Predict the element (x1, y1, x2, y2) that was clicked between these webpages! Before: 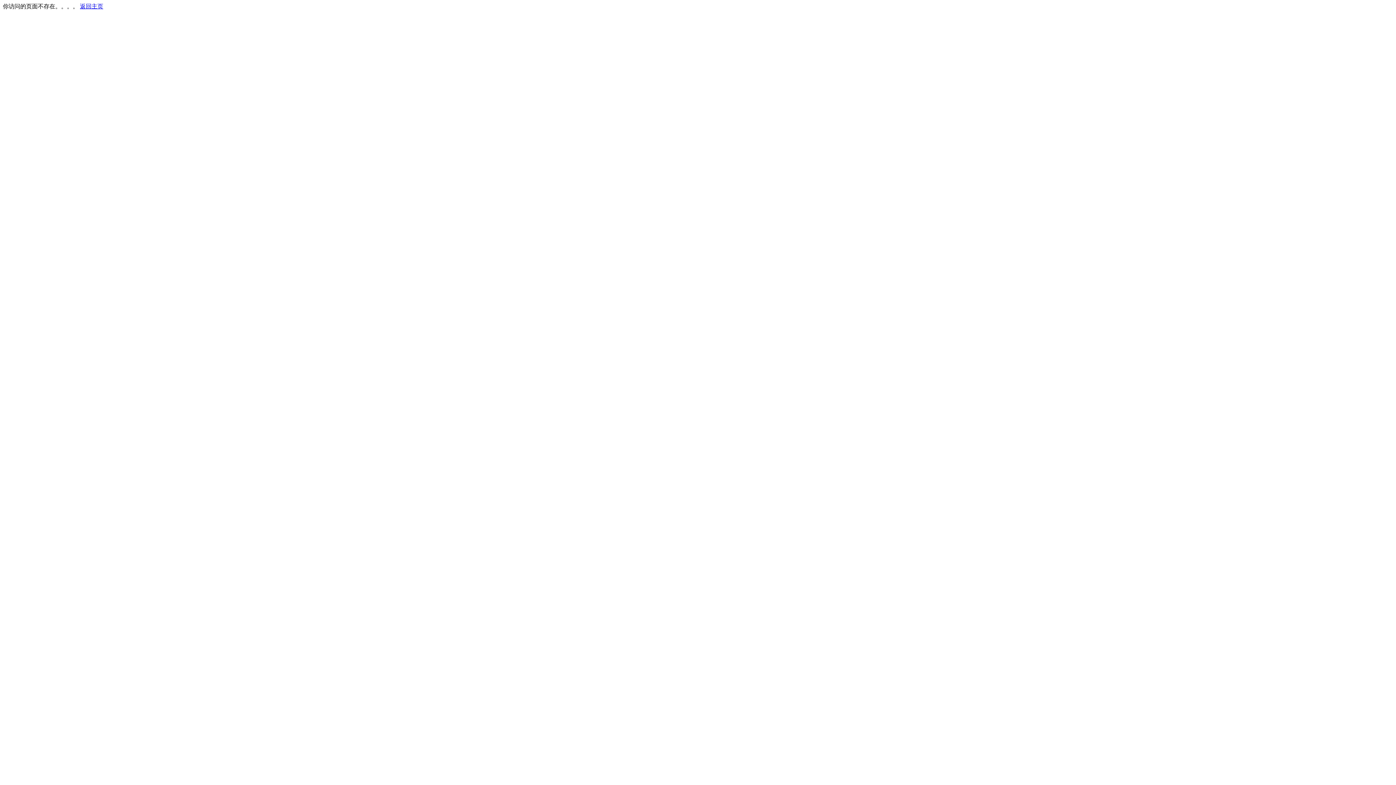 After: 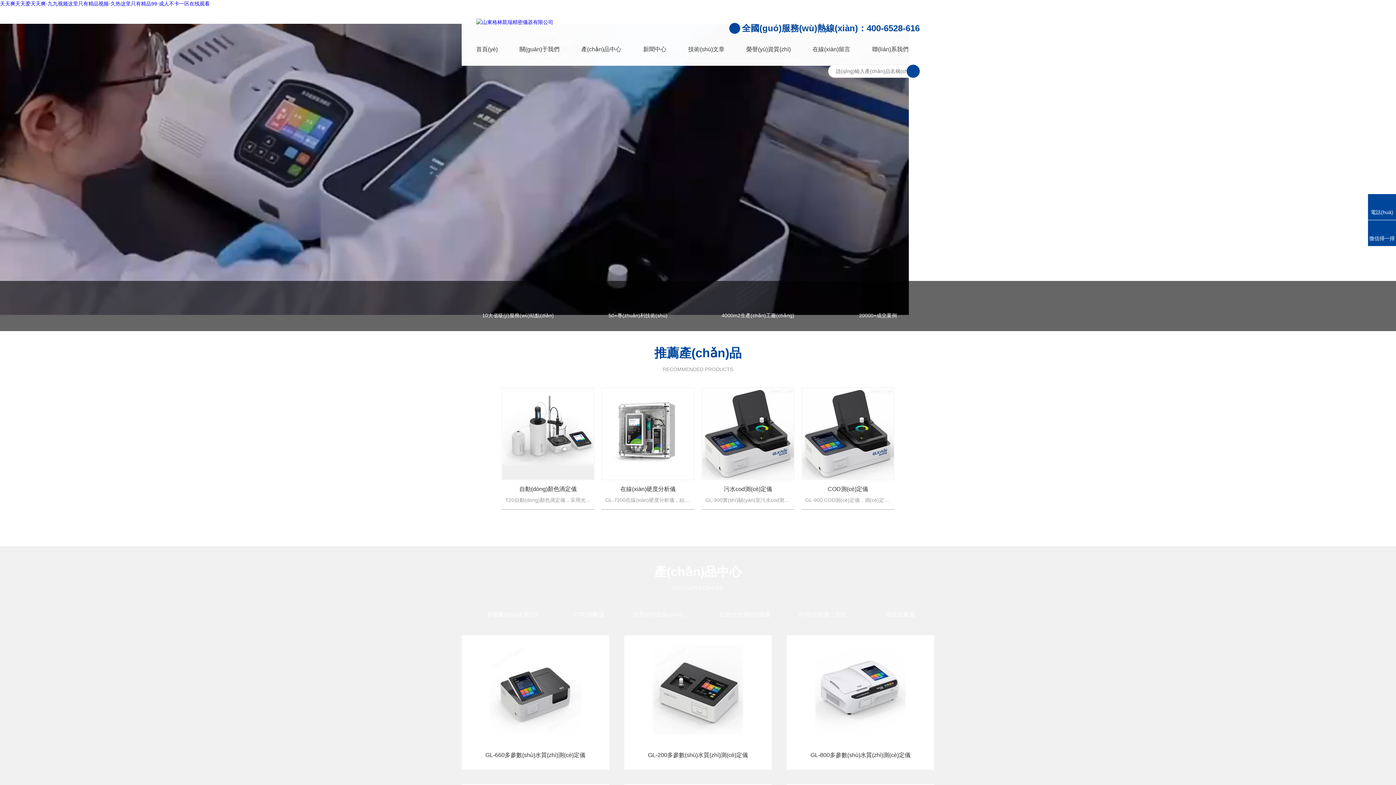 Action: bbox: (80, 3, 103, 9) label: 返回主页